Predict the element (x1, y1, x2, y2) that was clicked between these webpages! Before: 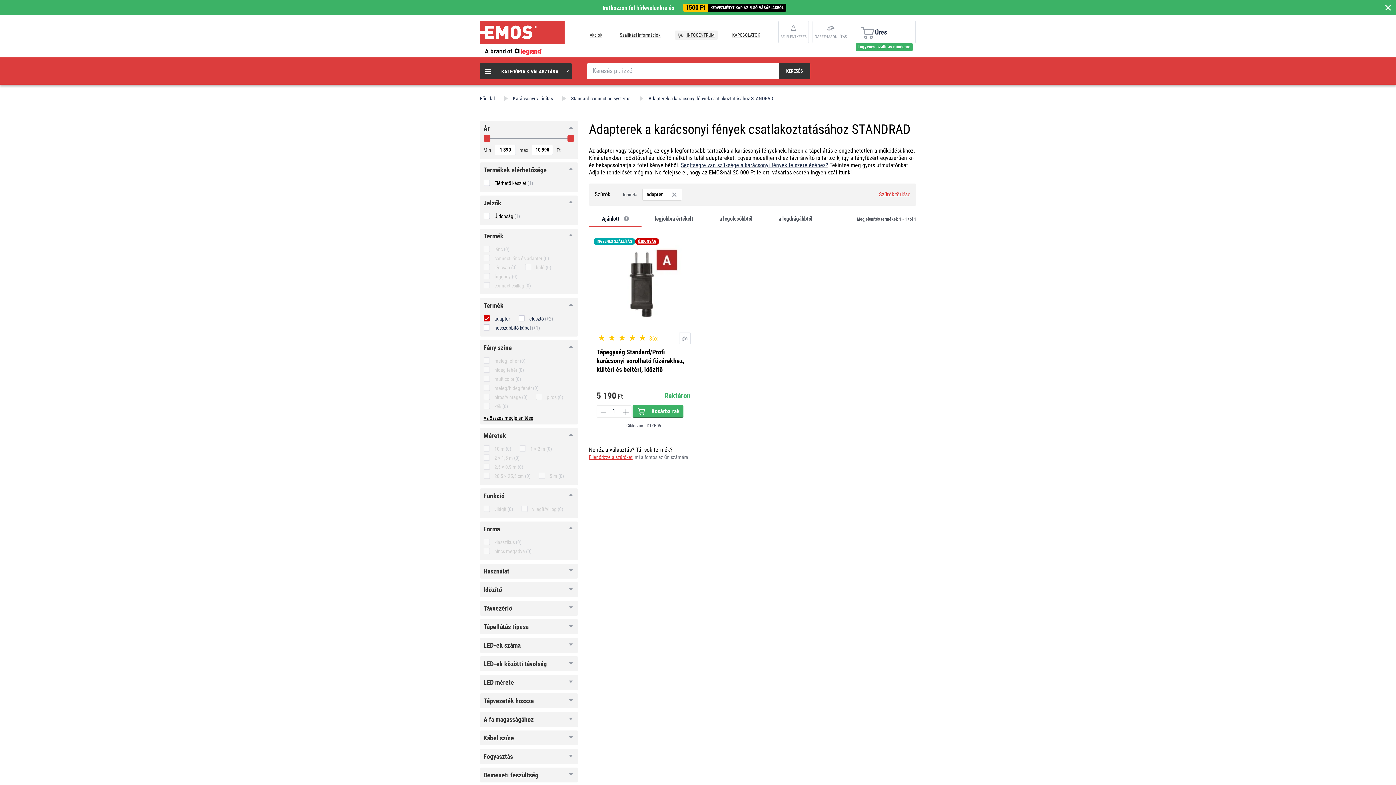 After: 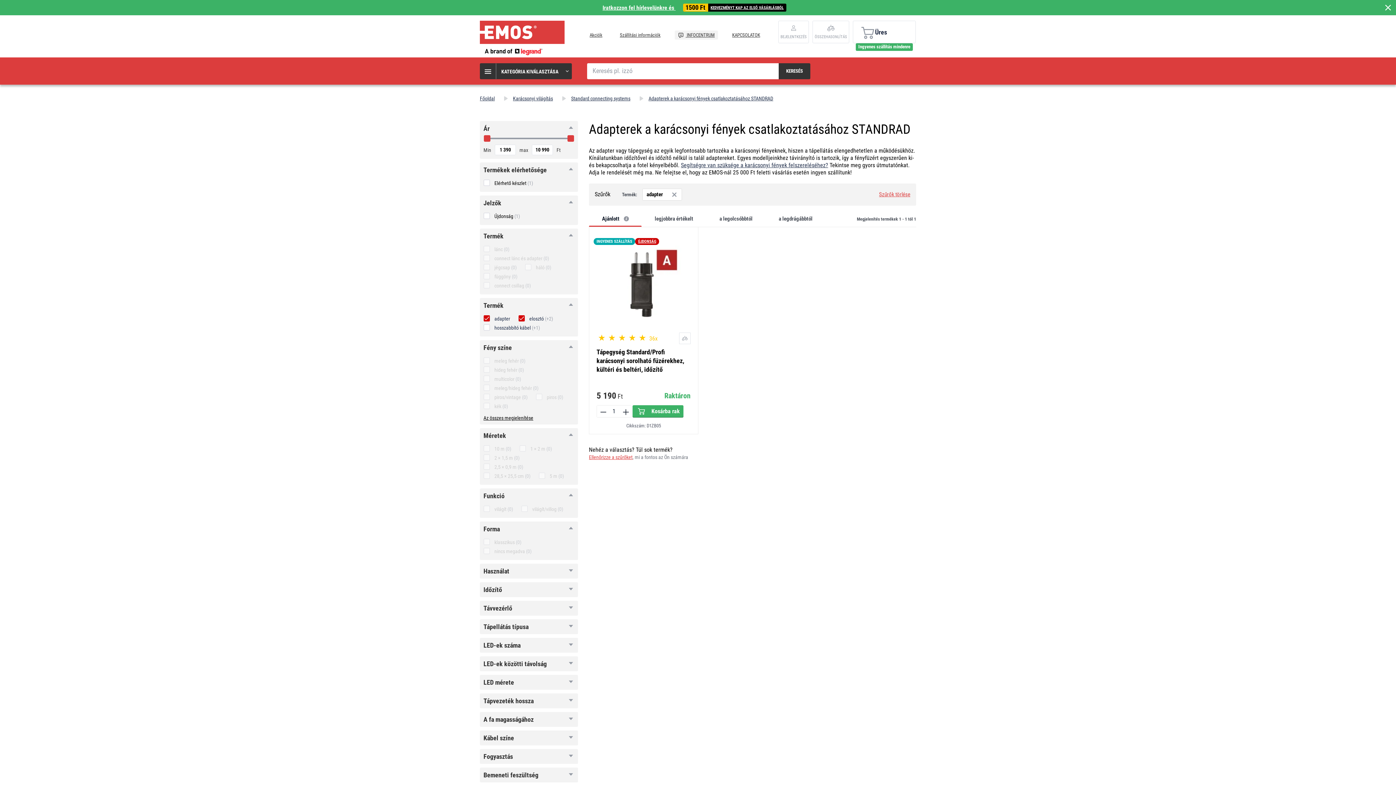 Action: bbox: (518, 315, 553, 321) label: elosztó (+2)